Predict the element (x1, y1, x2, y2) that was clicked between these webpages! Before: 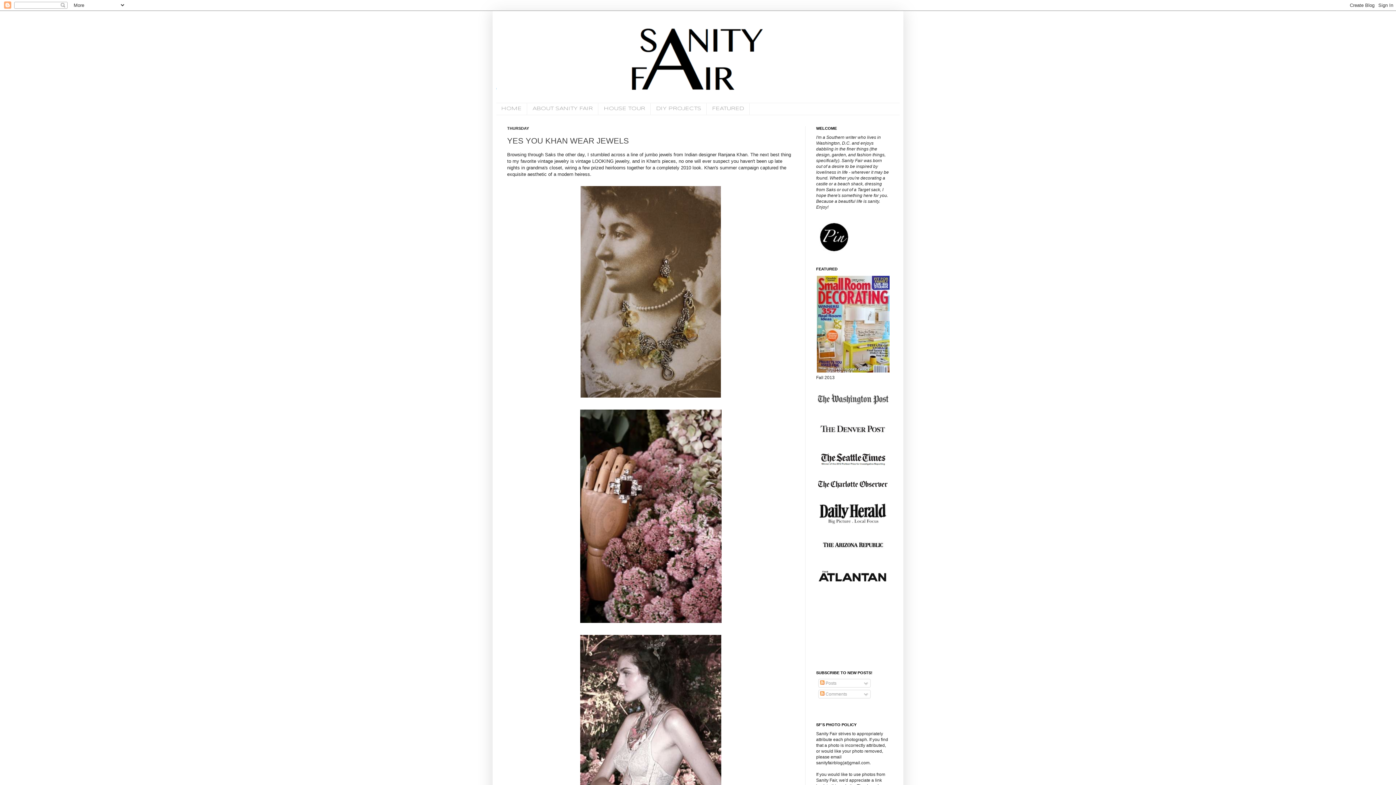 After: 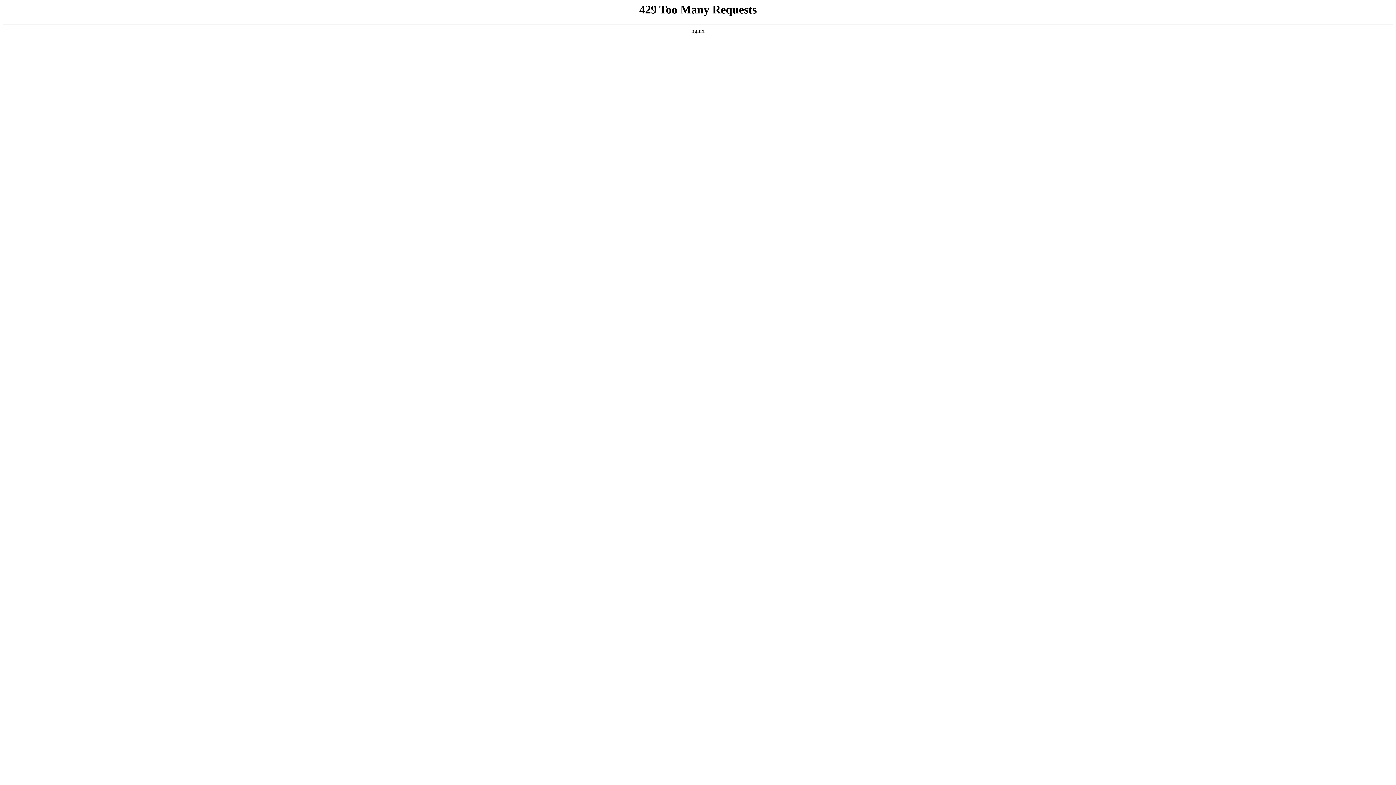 Action: bbox: (816, 434, 890, 439)